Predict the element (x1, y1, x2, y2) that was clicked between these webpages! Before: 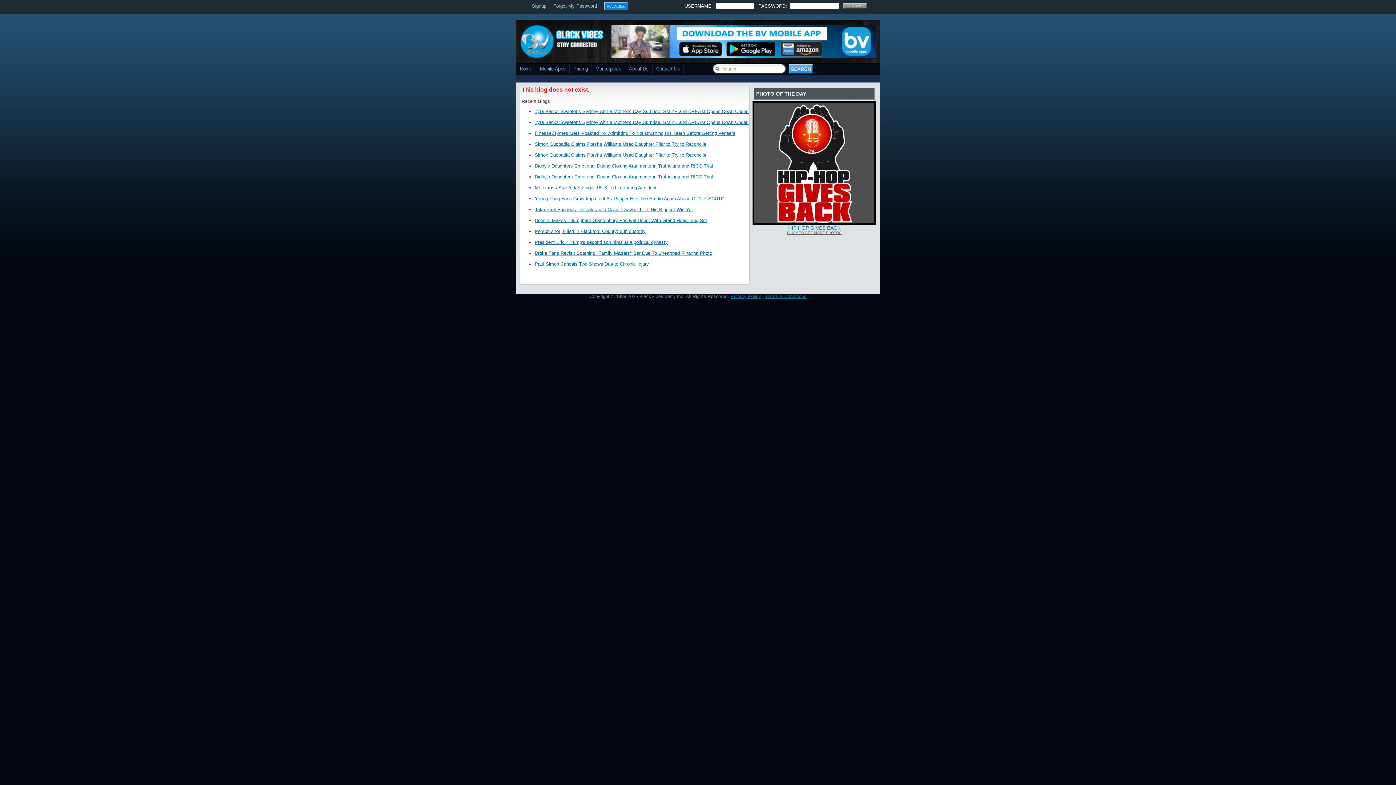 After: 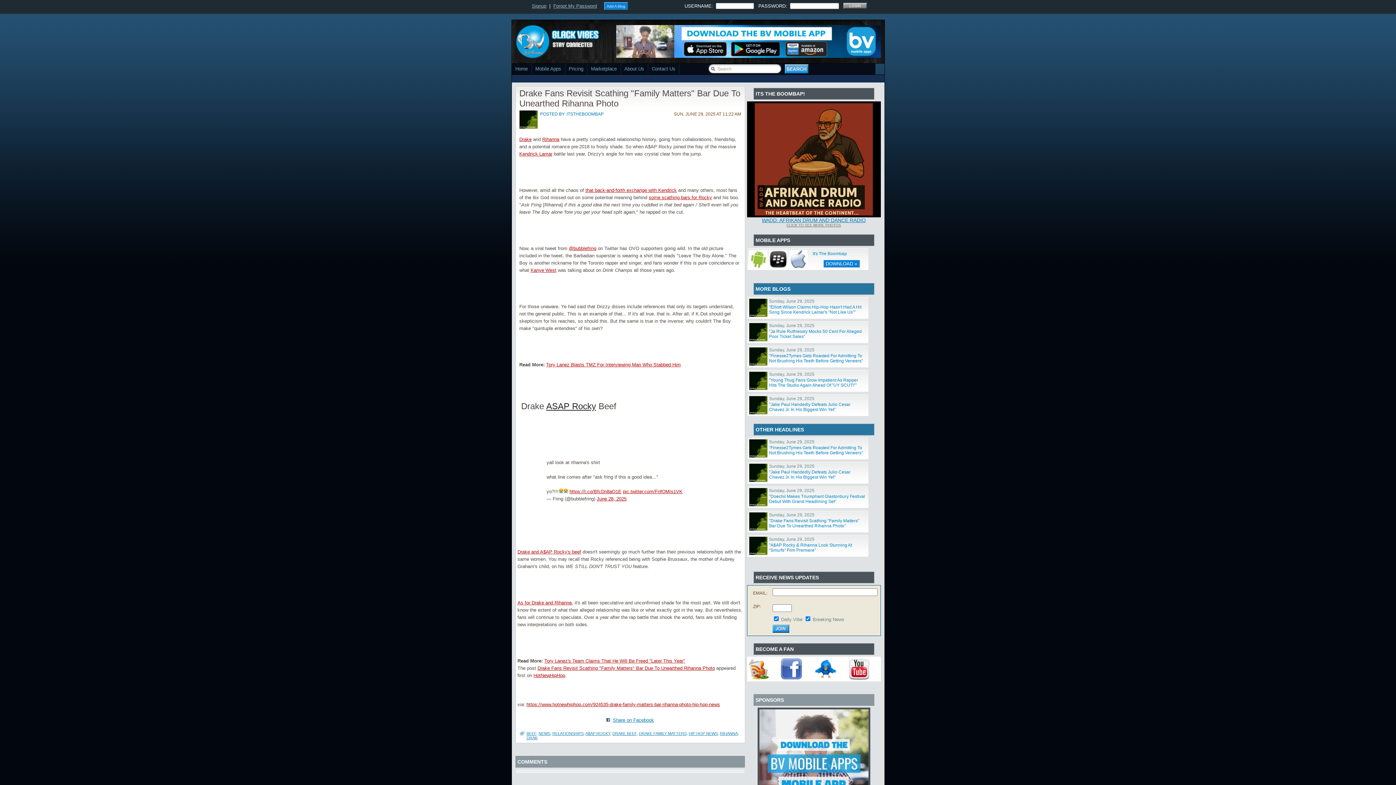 Action: bbox: (534, 250, 712, 256) label: Drake Fans Revisit Scathing "Family Matters" Bar Due To Unearthed Rihanna Photo